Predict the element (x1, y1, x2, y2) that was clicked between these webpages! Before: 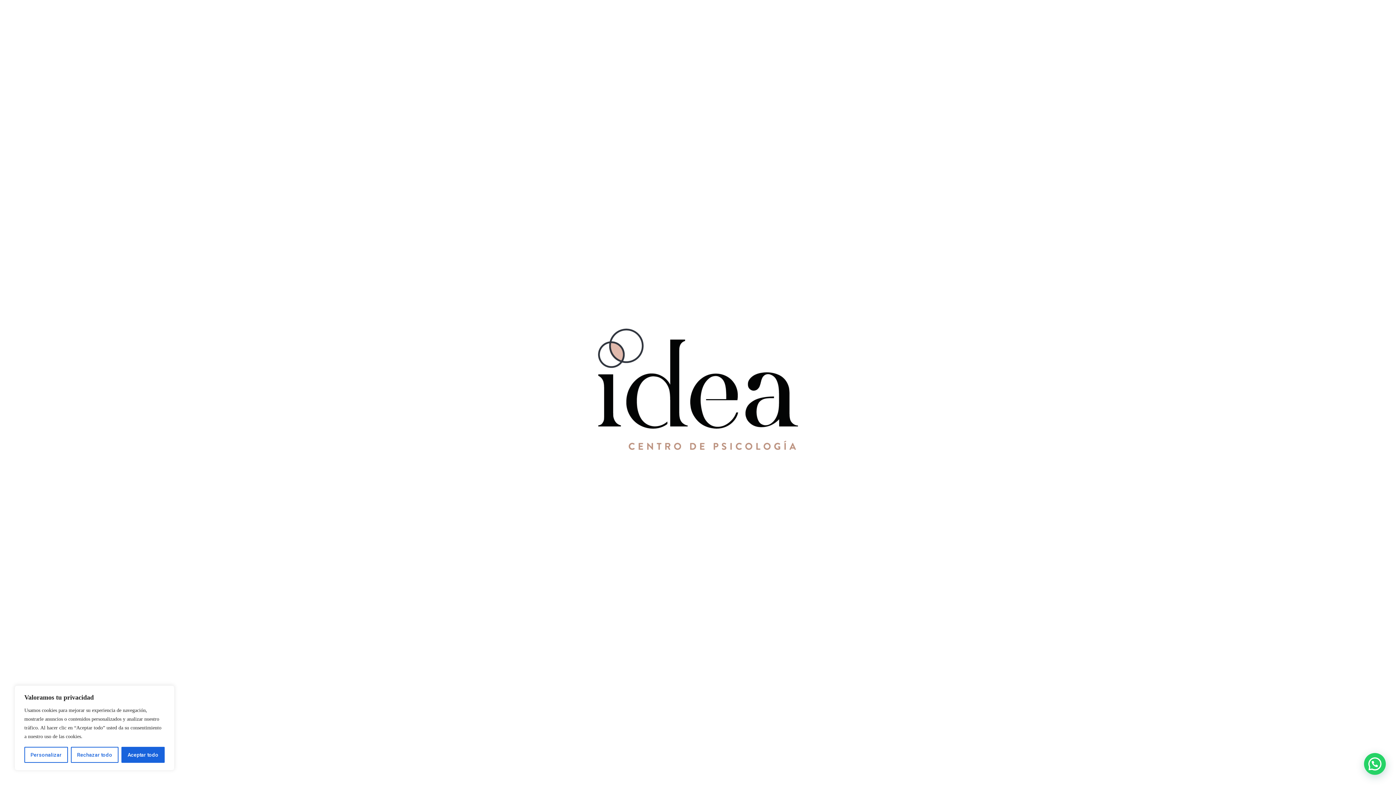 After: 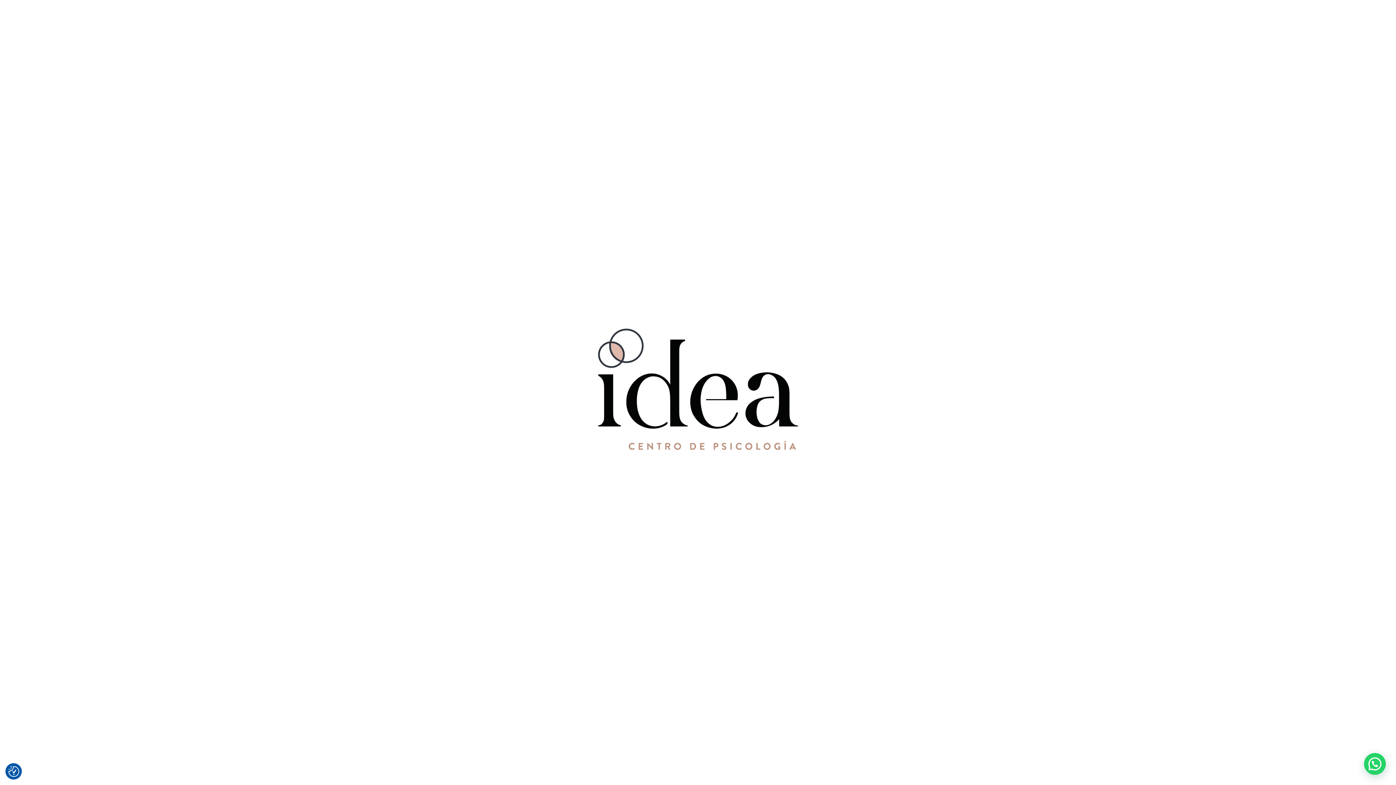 Action: bbox: (70, 747, 118, 763) label: Rechazar todo